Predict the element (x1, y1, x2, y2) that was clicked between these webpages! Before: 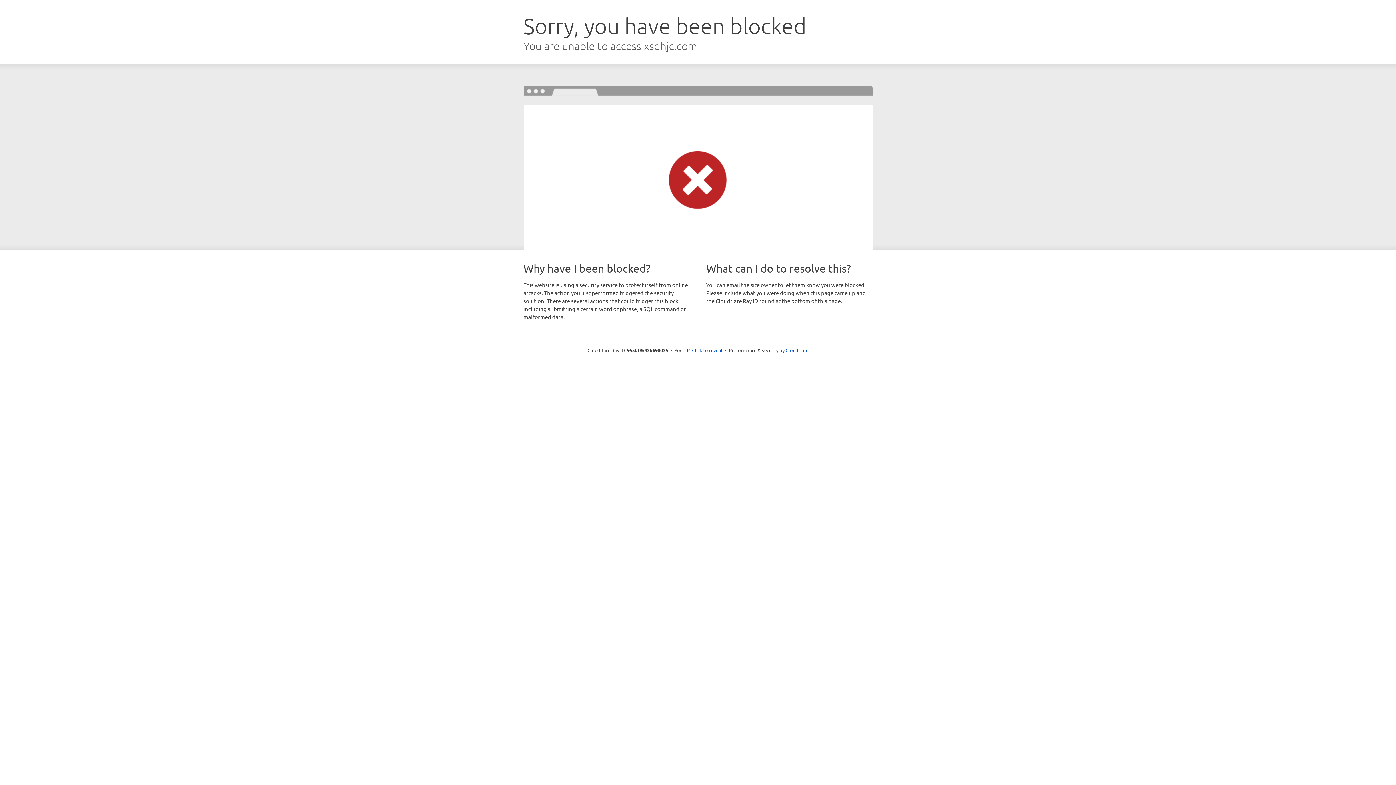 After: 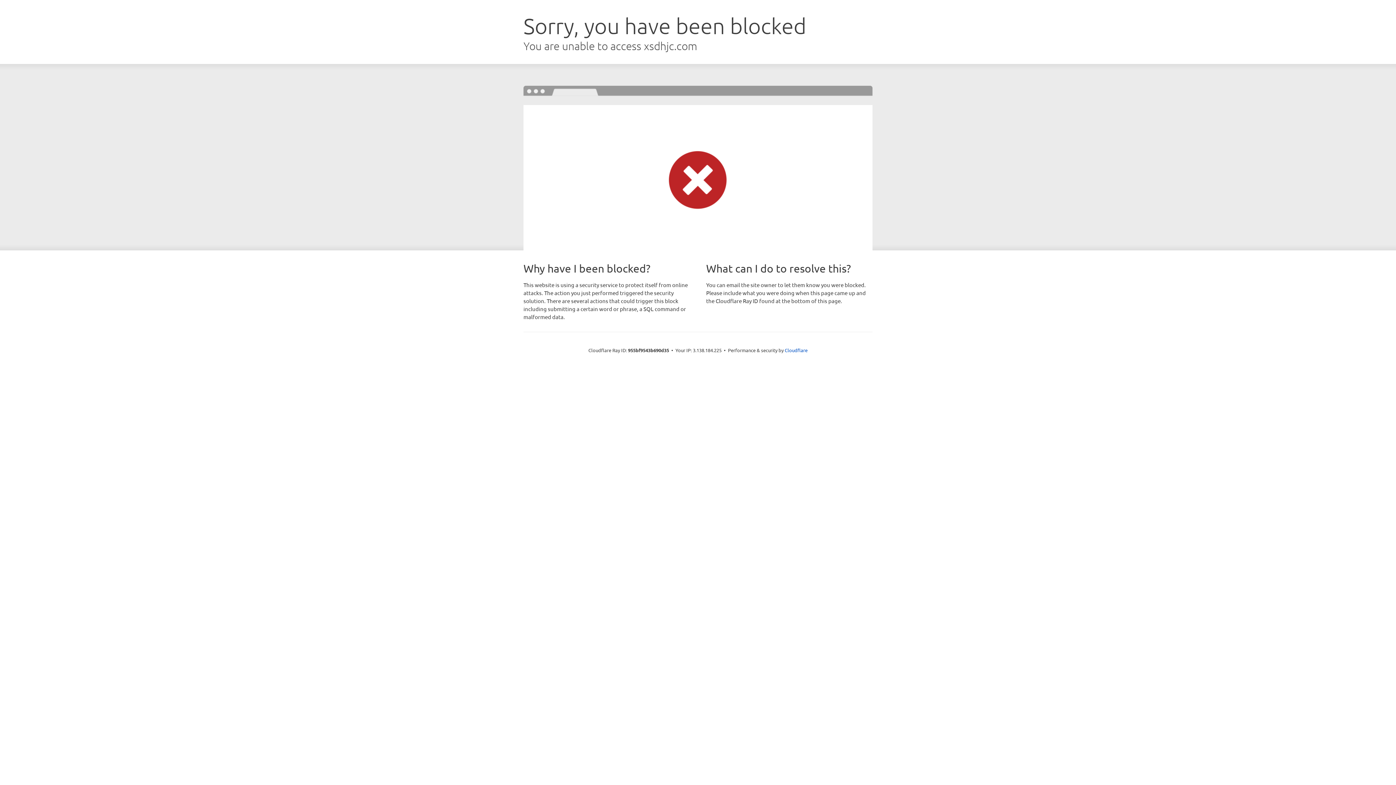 Action: label: Click to reveal bbox: (692, 346, 722, 353)